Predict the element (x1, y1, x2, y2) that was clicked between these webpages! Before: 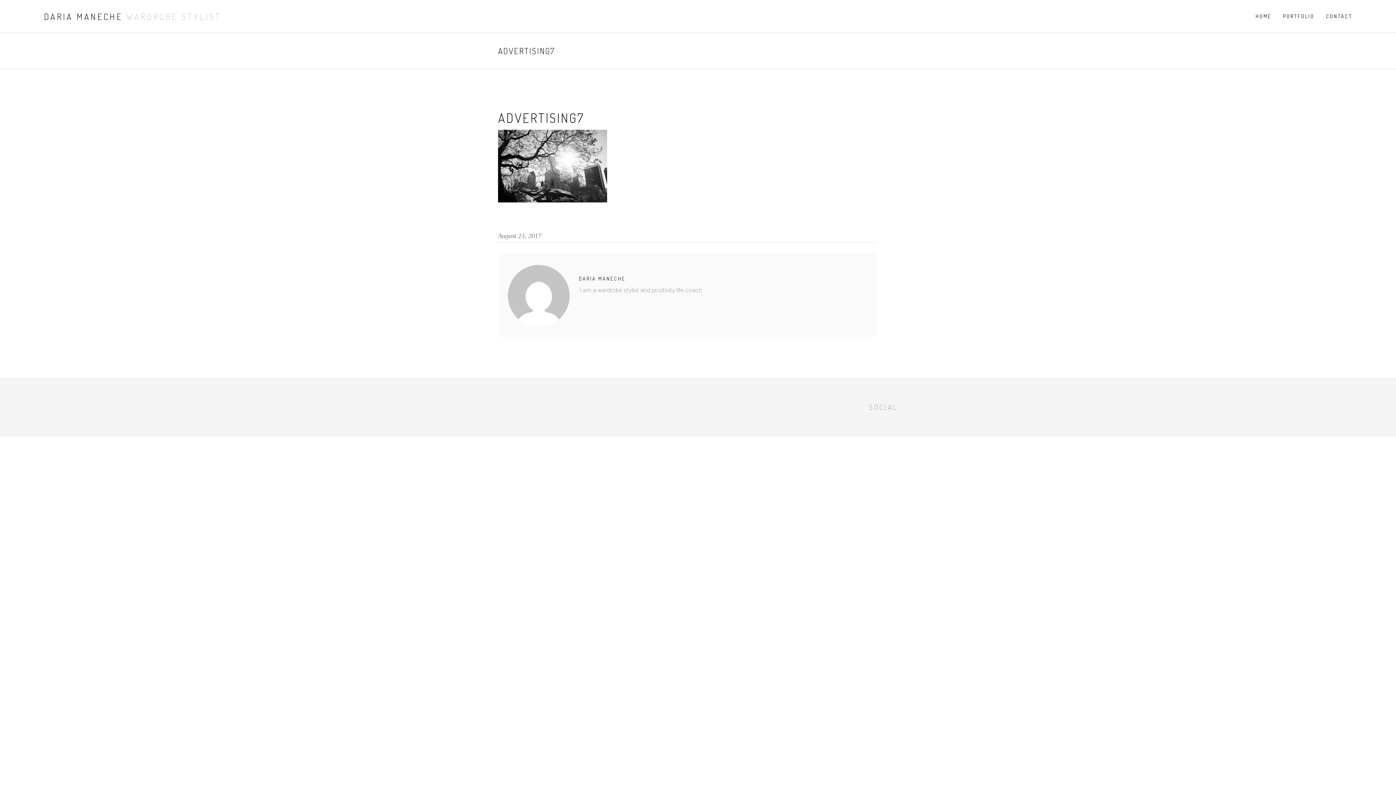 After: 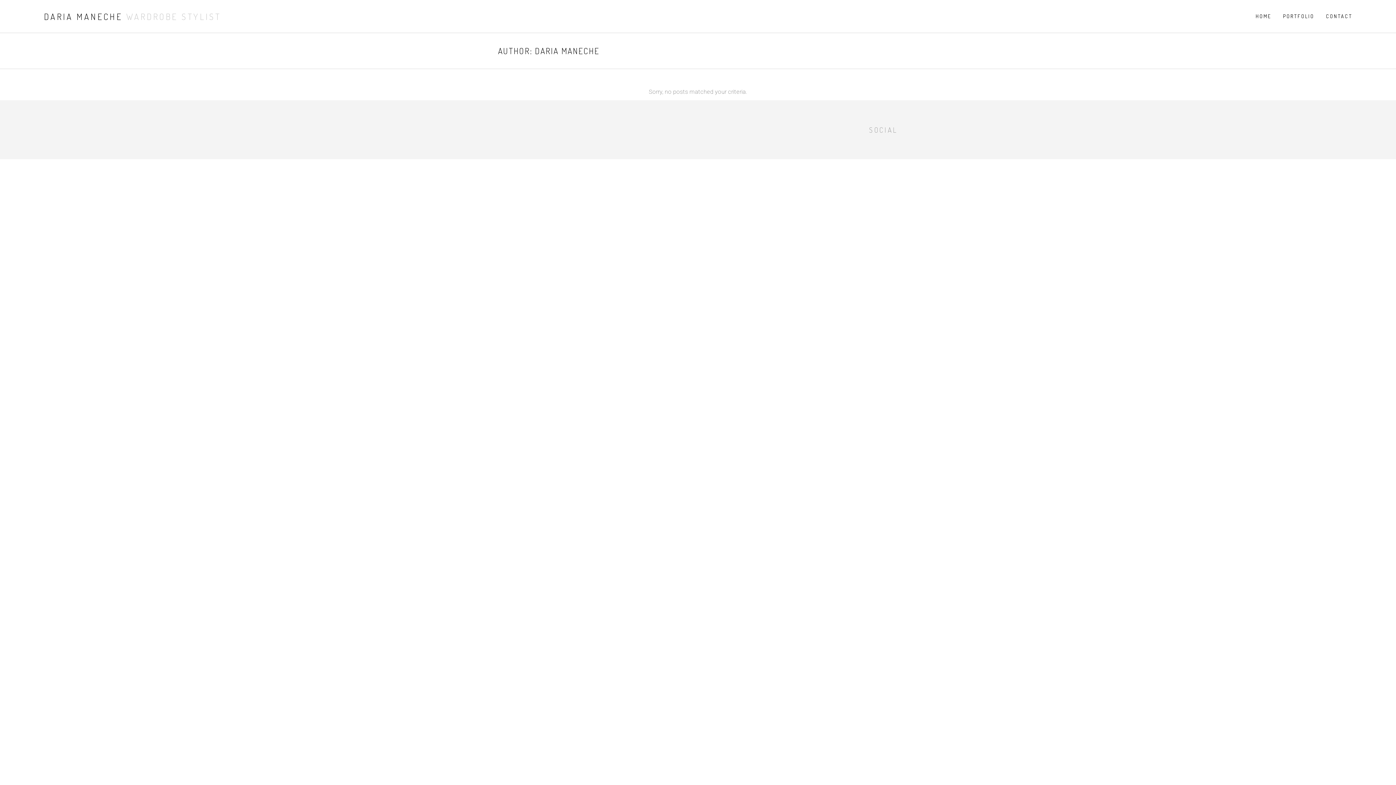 Action: bbox: (578, 275, 625, 281) label: DARIA MANECHE